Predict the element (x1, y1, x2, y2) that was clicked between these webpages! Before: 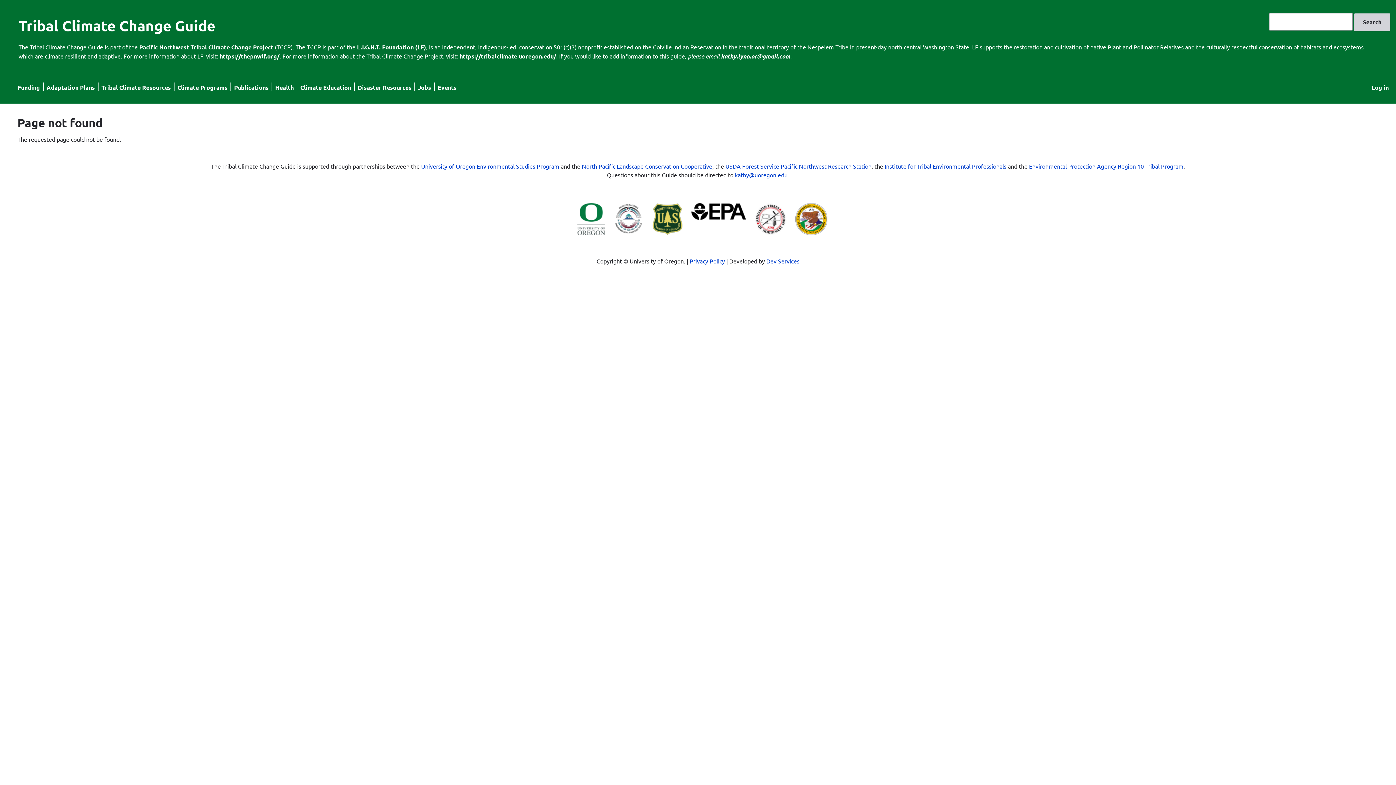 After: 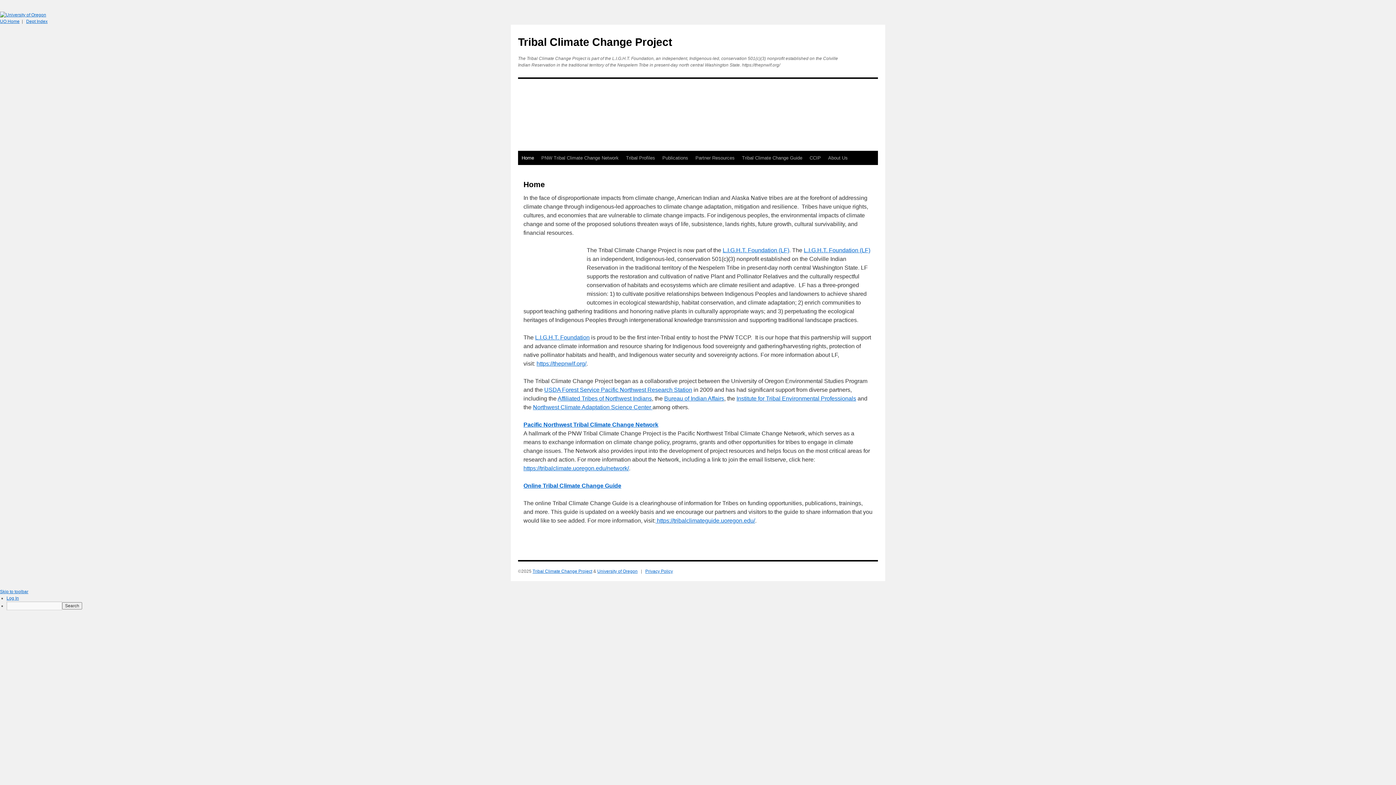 Action: label: https://tribalclimate.uoregon.edu/. bbox: (459, 52, 557, 60)